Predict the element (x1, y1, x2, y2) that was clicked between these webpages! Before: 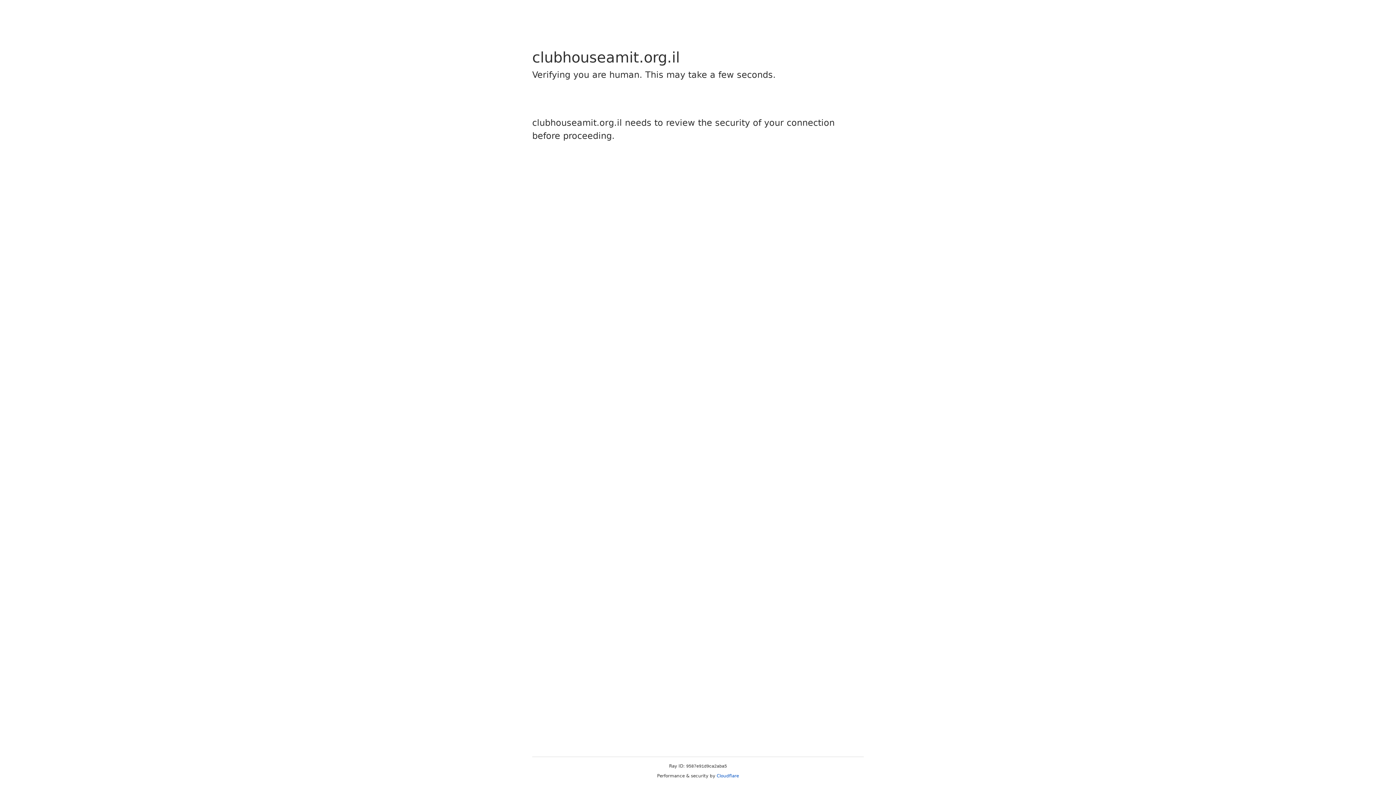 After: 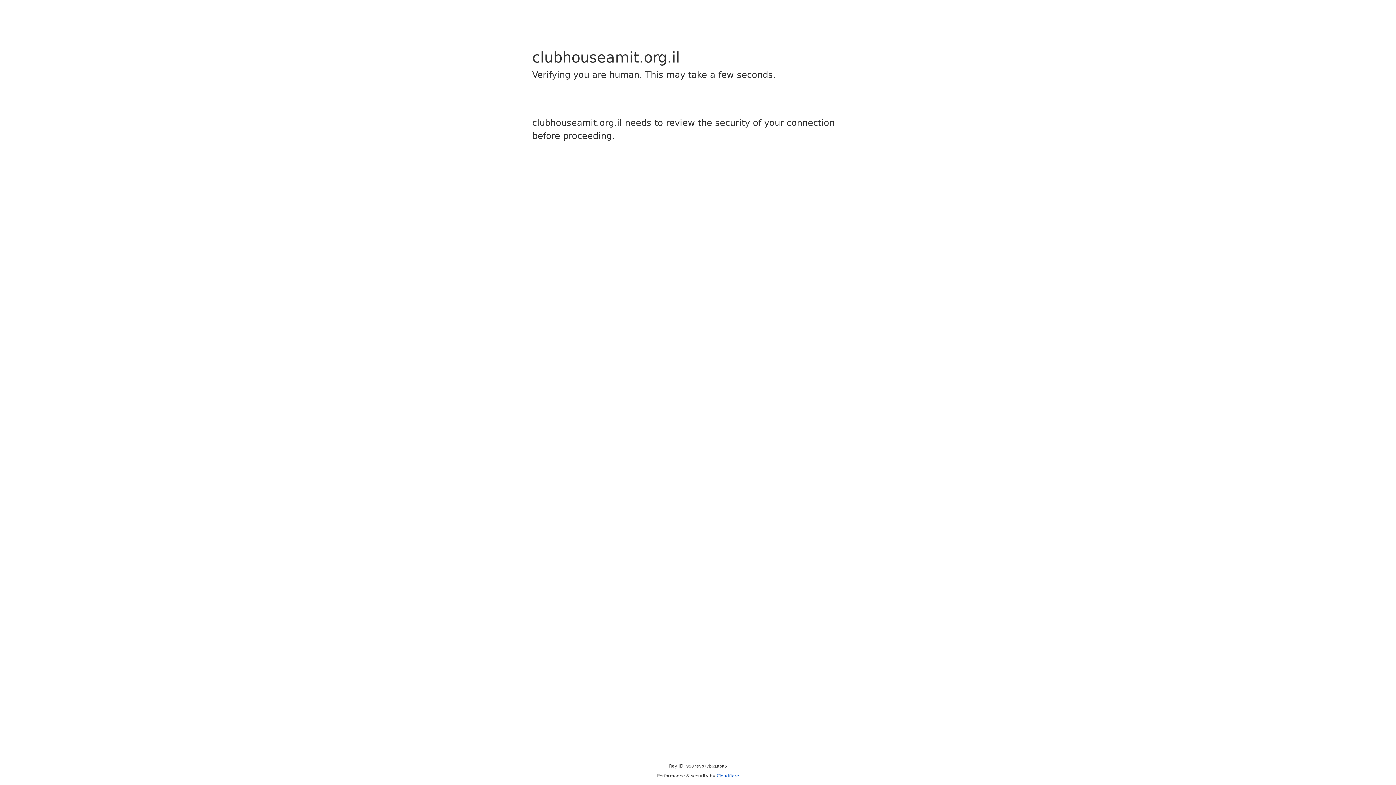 Action: label: Cloudflare bbox: (716, 773, 739, 778)